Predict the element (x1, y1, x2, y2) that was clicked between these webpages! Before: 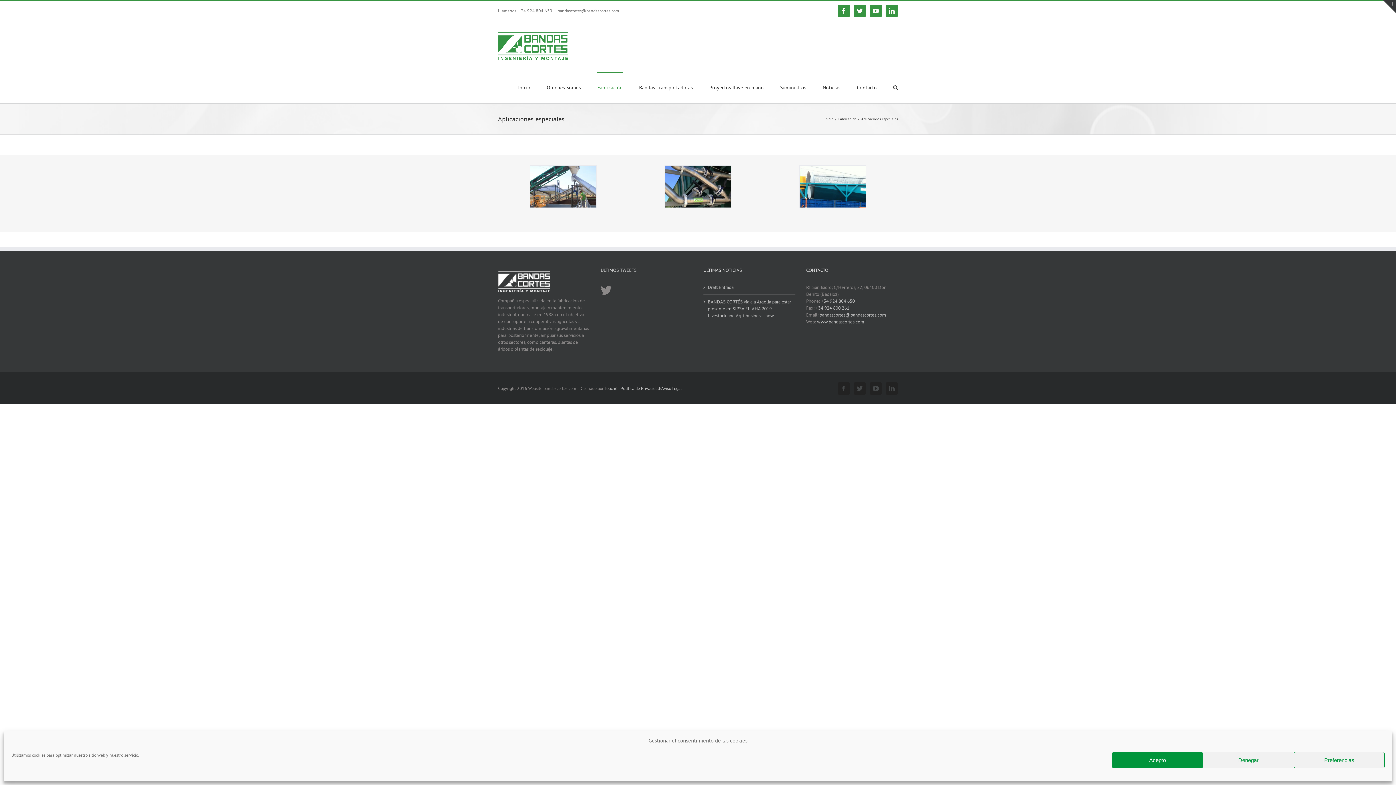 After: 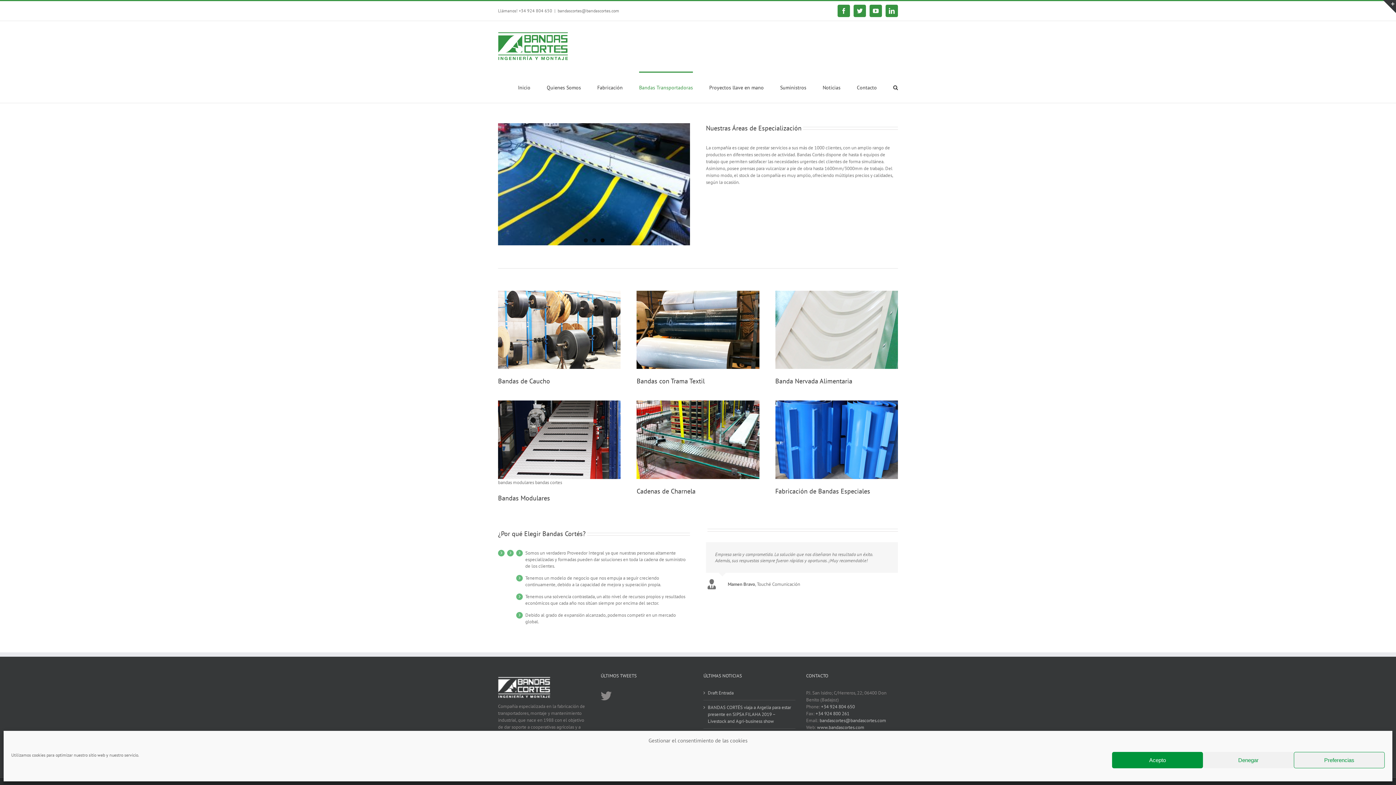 Action: label: Bandas Transportadoras bbox: (639, 71, 693, 102)